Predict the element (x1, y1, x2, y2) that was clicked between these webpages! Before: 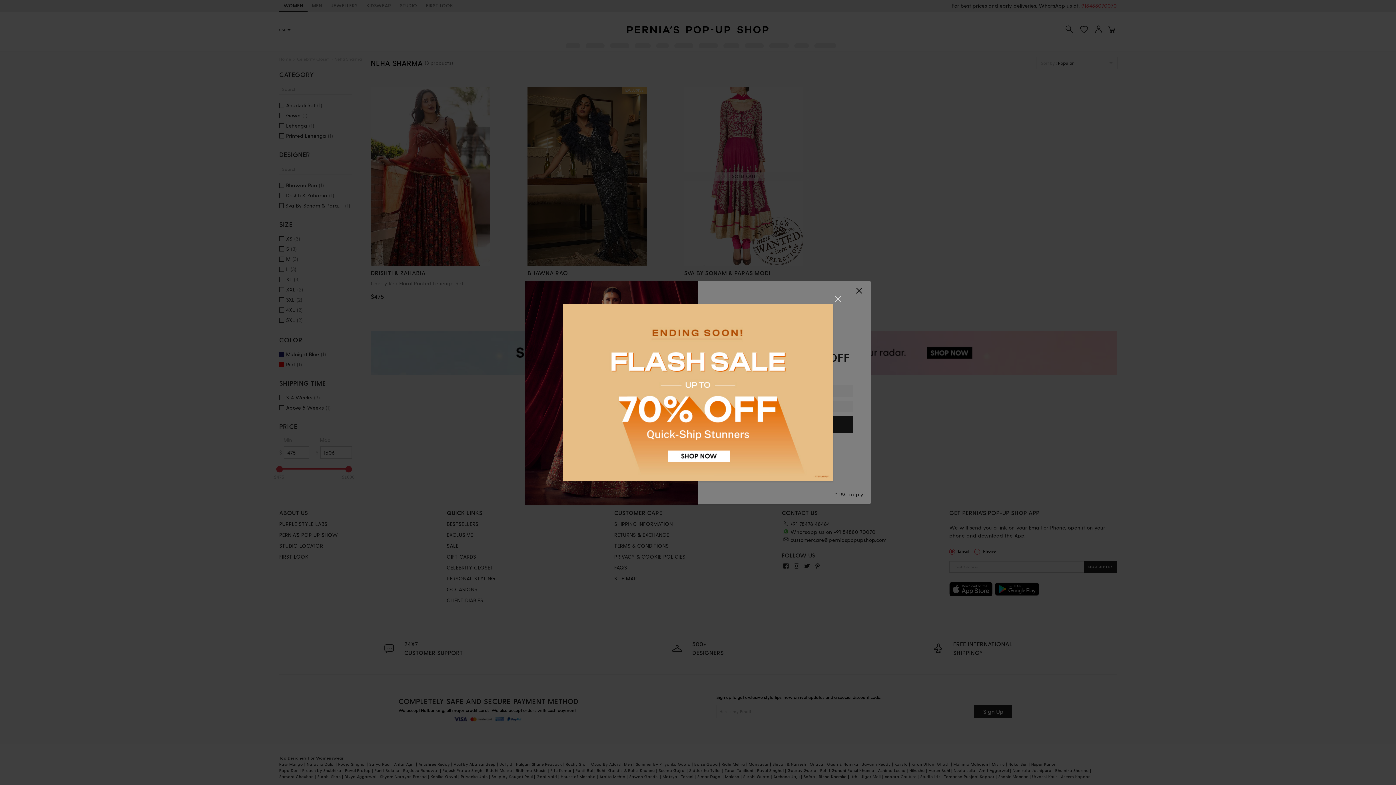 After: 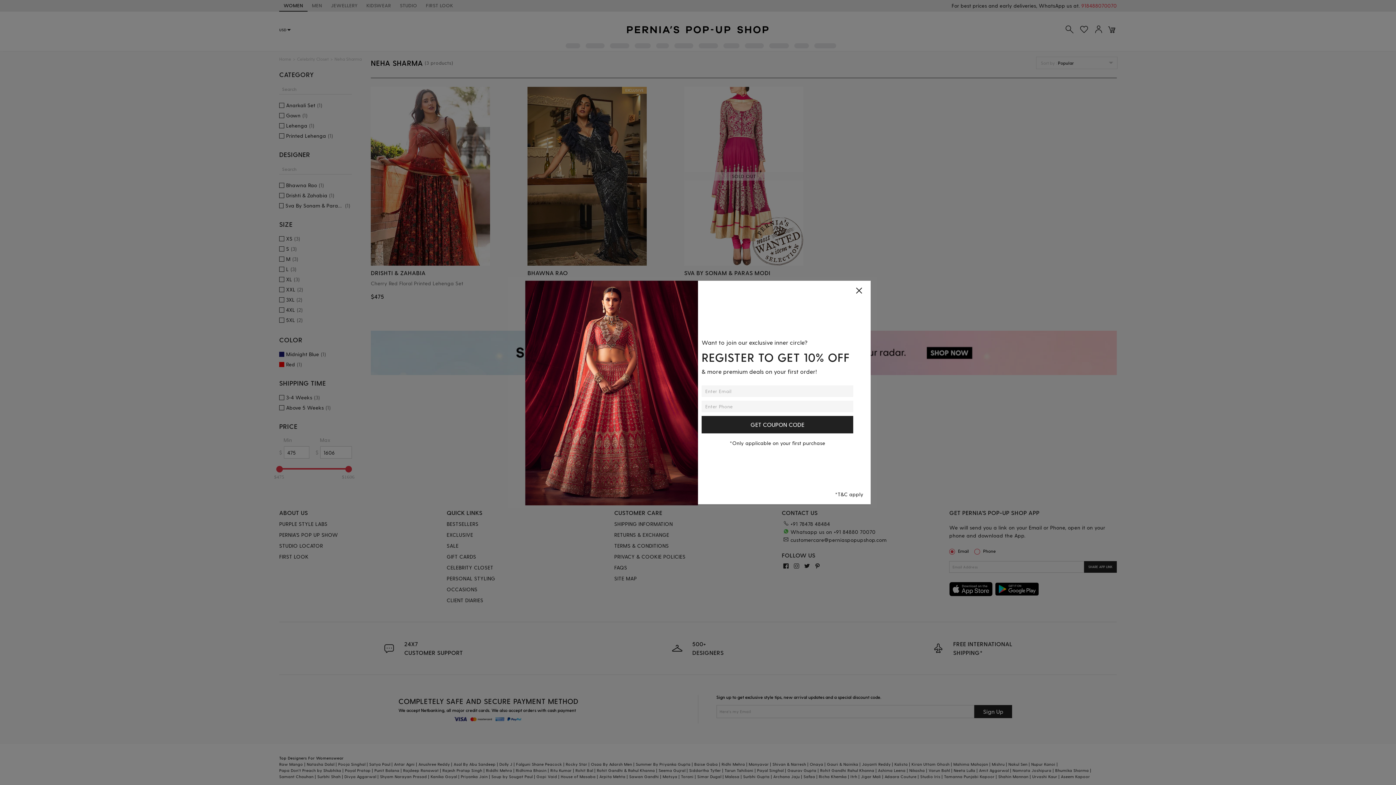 Action: bbox: (830, 293, 846, 306)